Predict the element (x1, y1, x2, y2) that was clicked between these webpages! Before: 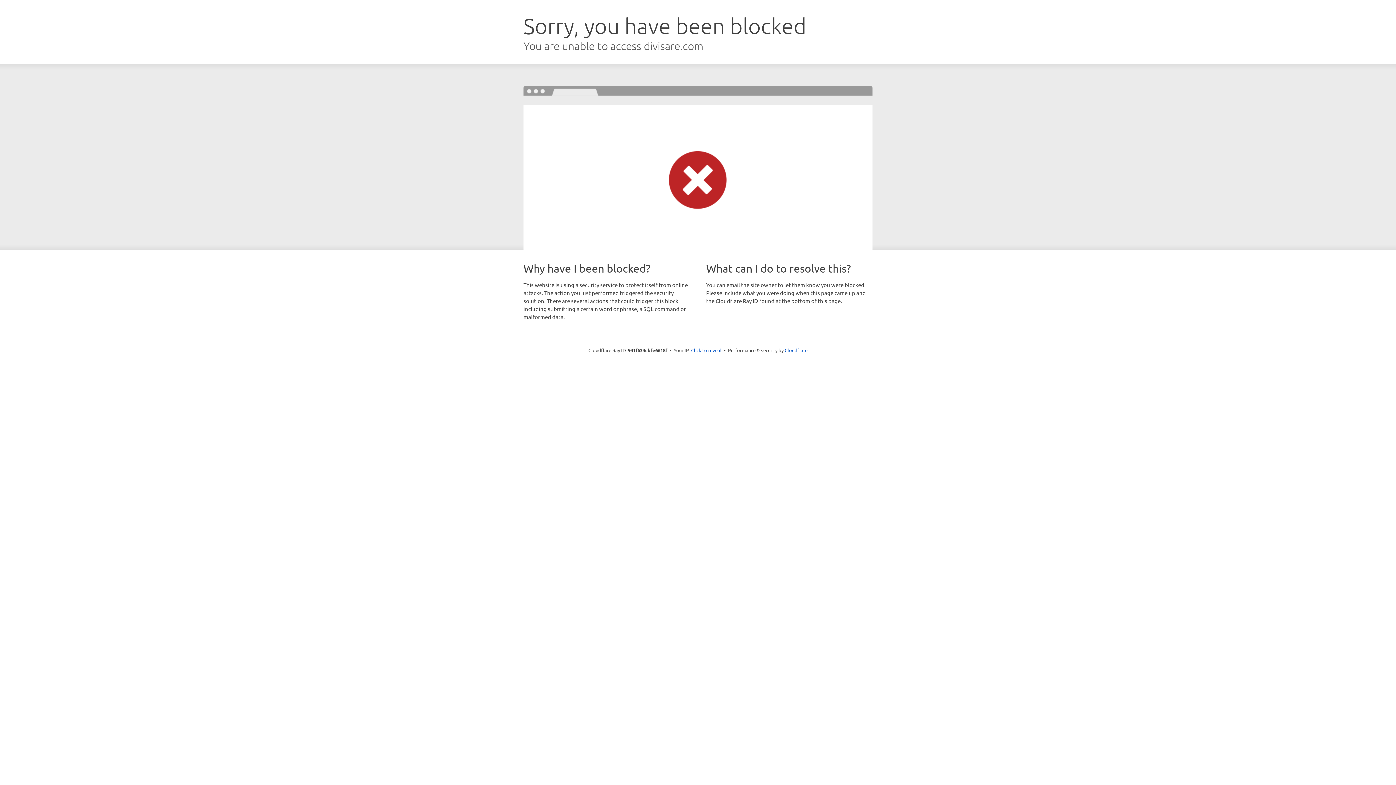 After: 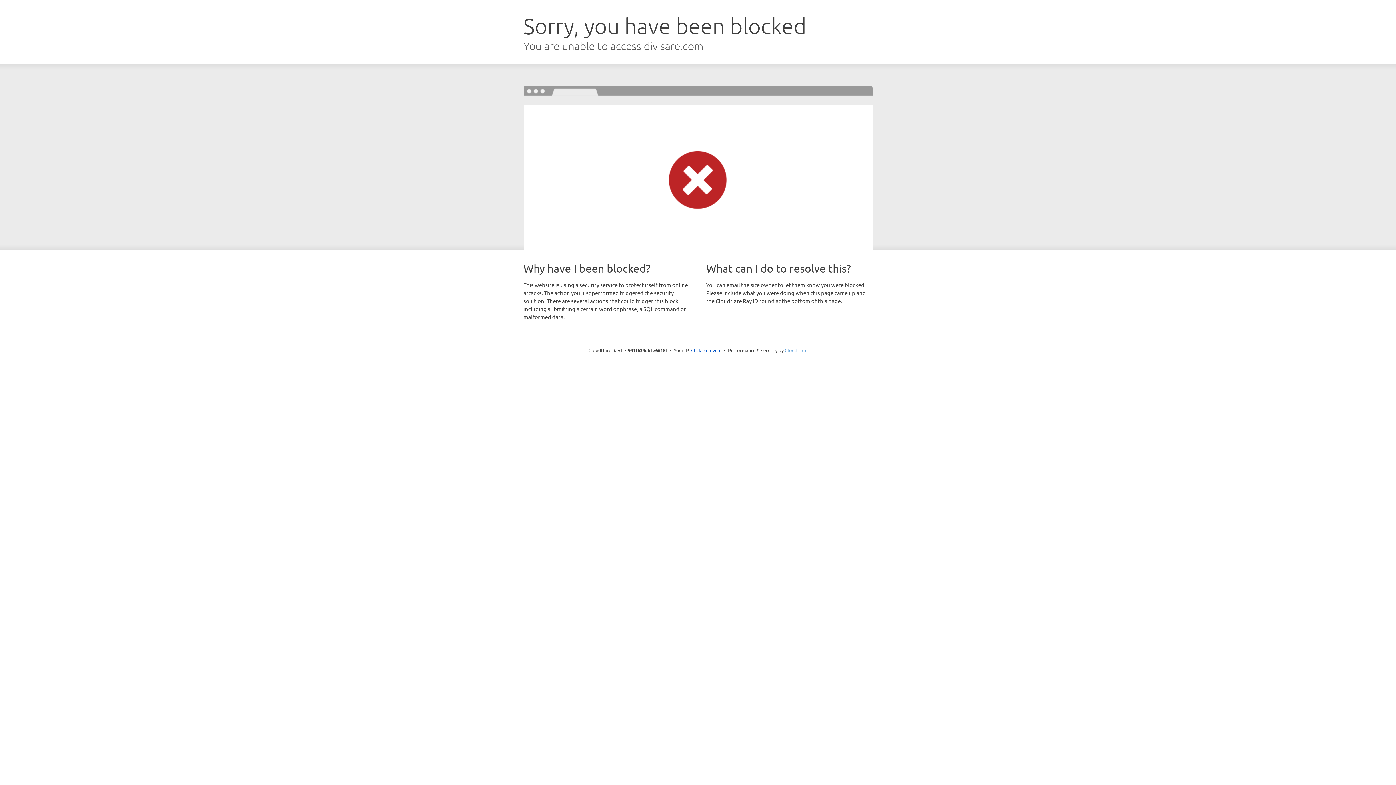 Action: bbox: (784, 347, 807, 353) label: Cloudflare